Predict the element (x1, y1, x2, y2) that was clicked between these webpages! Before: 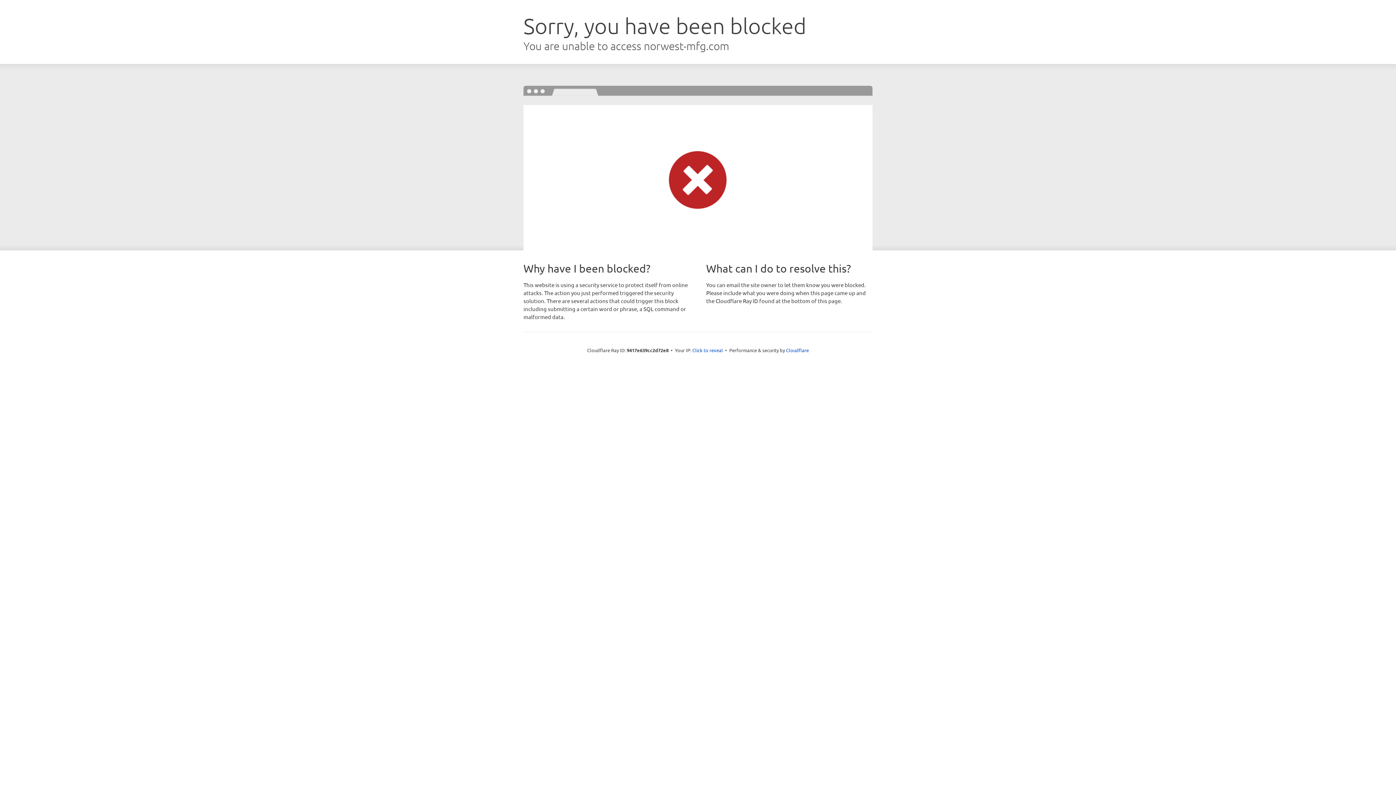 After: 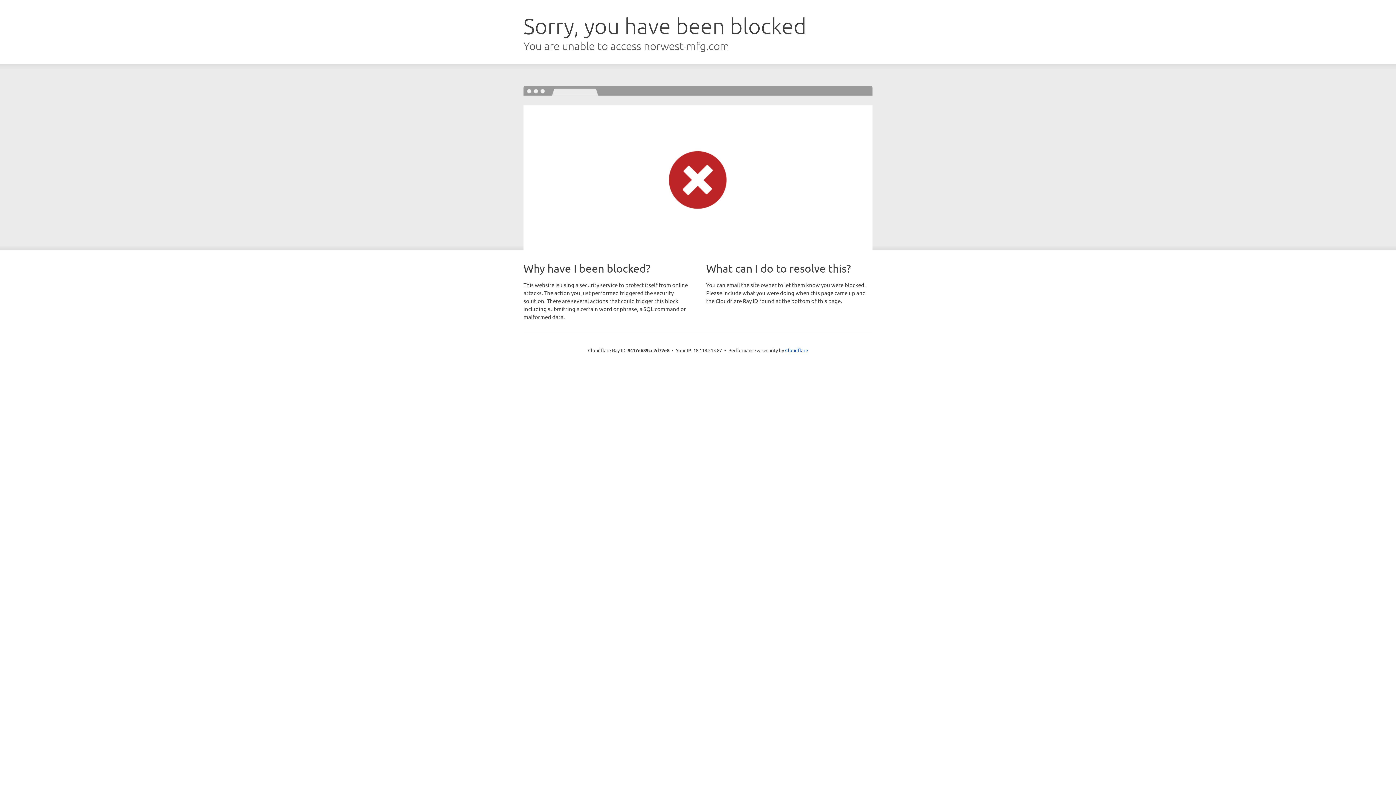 Action: bbox: (692, 346, 723, 353) label: Click to reveal